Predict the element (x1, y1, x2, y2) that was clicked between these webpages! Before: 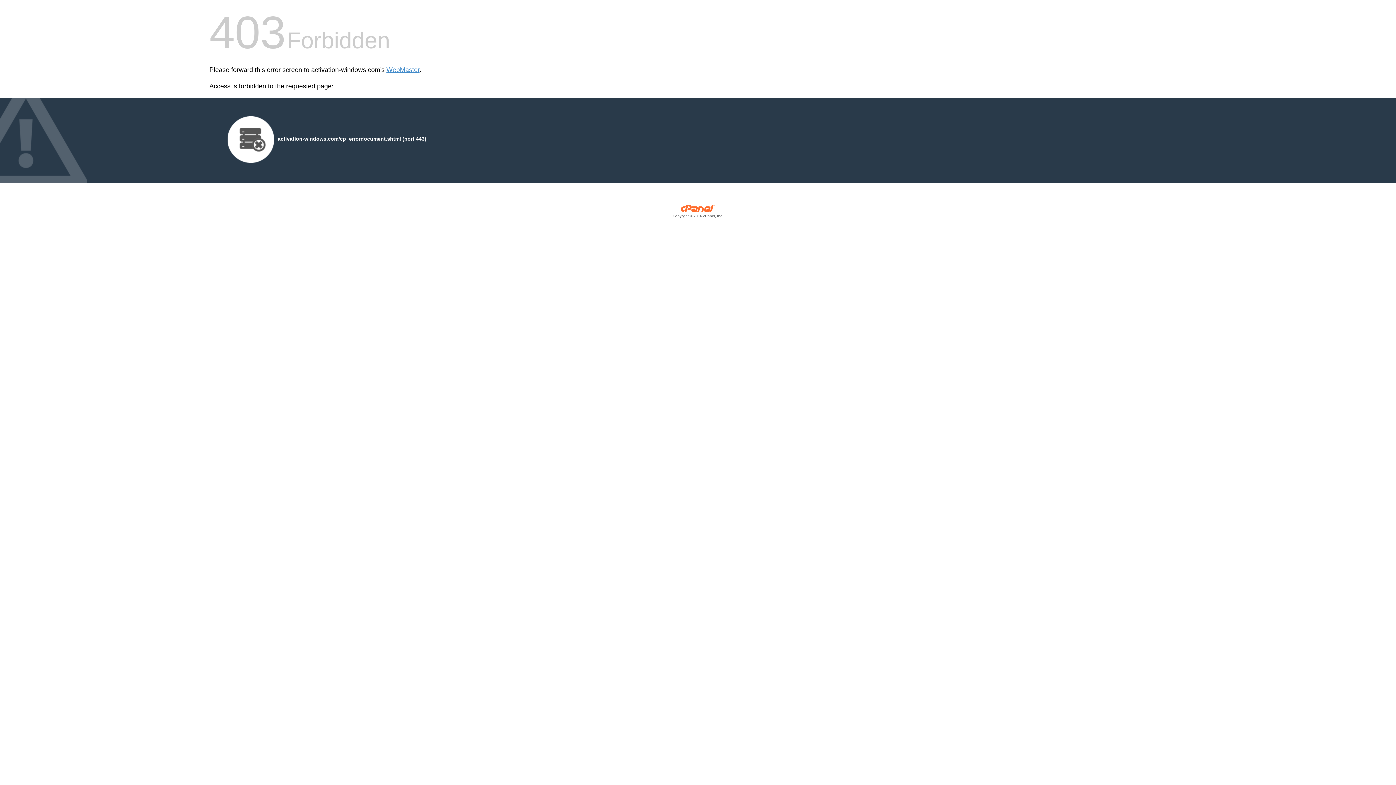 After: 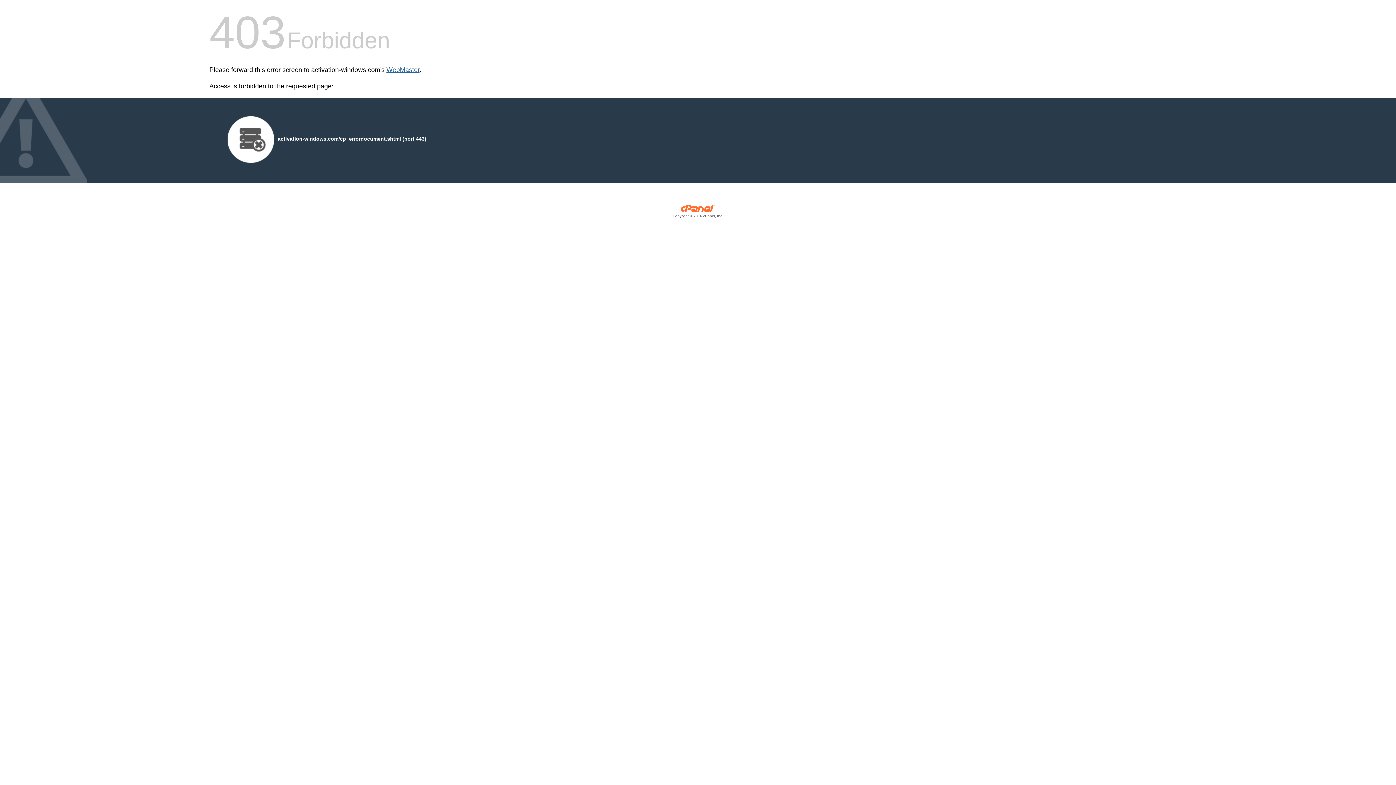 Action: label: WebMaster bbox: (386, 66, 419, 73)